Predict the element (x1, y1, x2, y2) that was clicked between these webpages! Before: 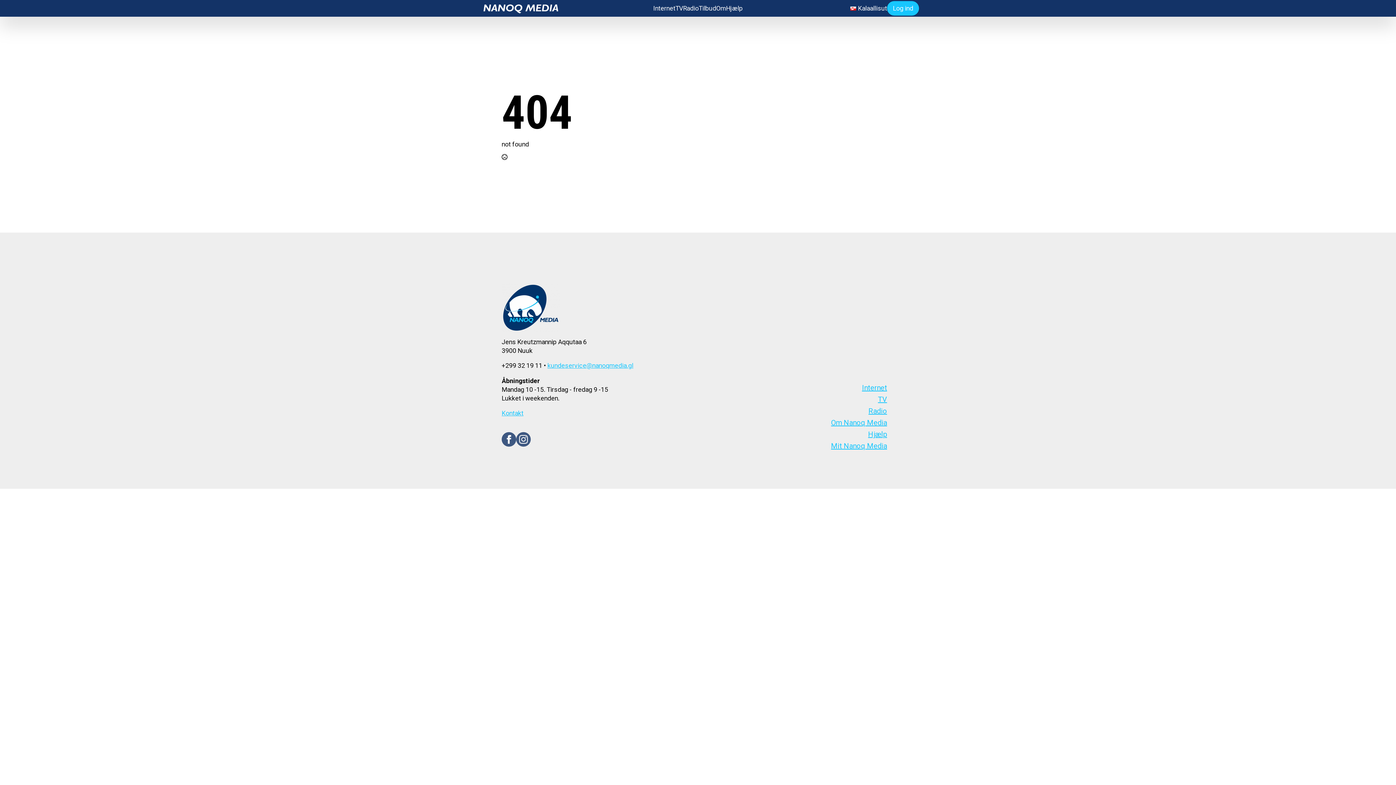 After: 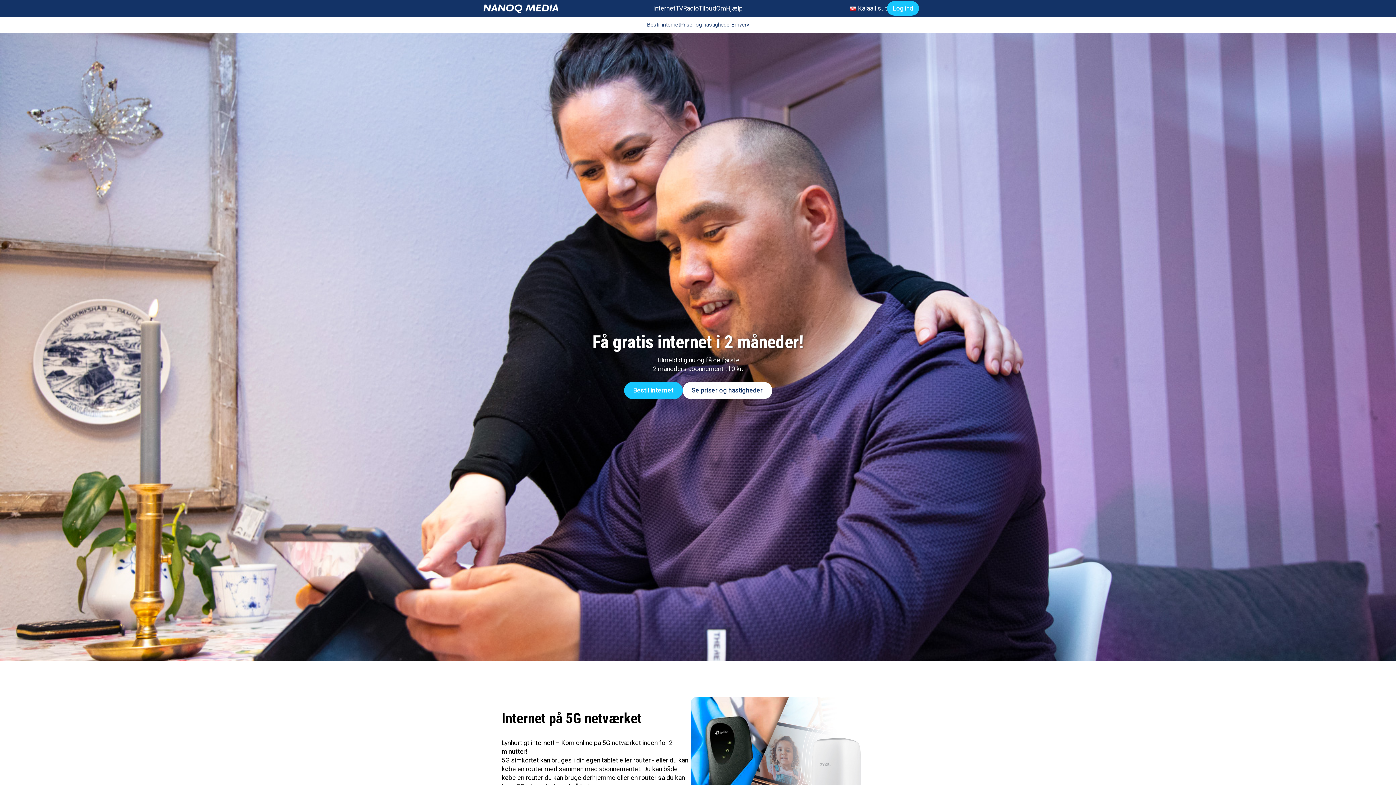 Action: bbox: (653, 4, 675, 12) label: Internet